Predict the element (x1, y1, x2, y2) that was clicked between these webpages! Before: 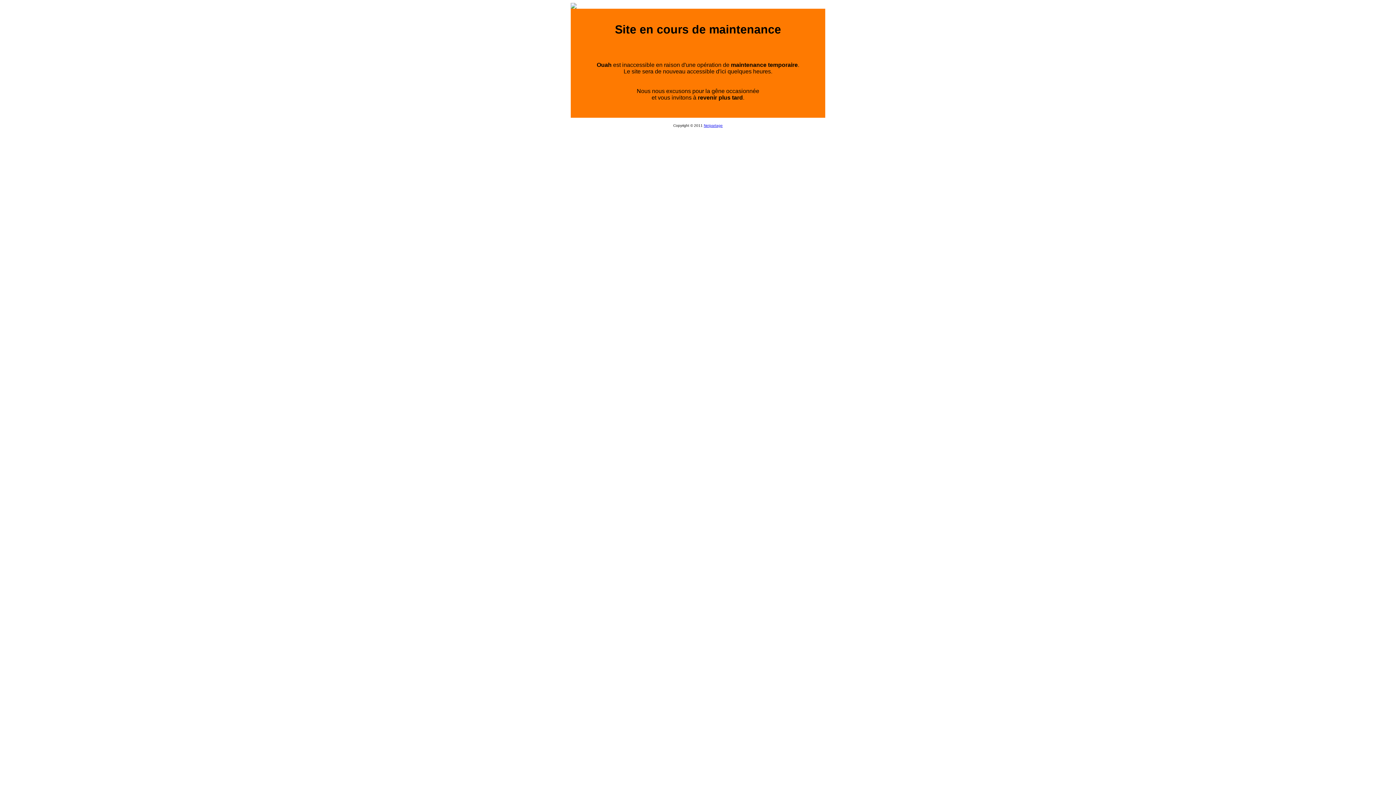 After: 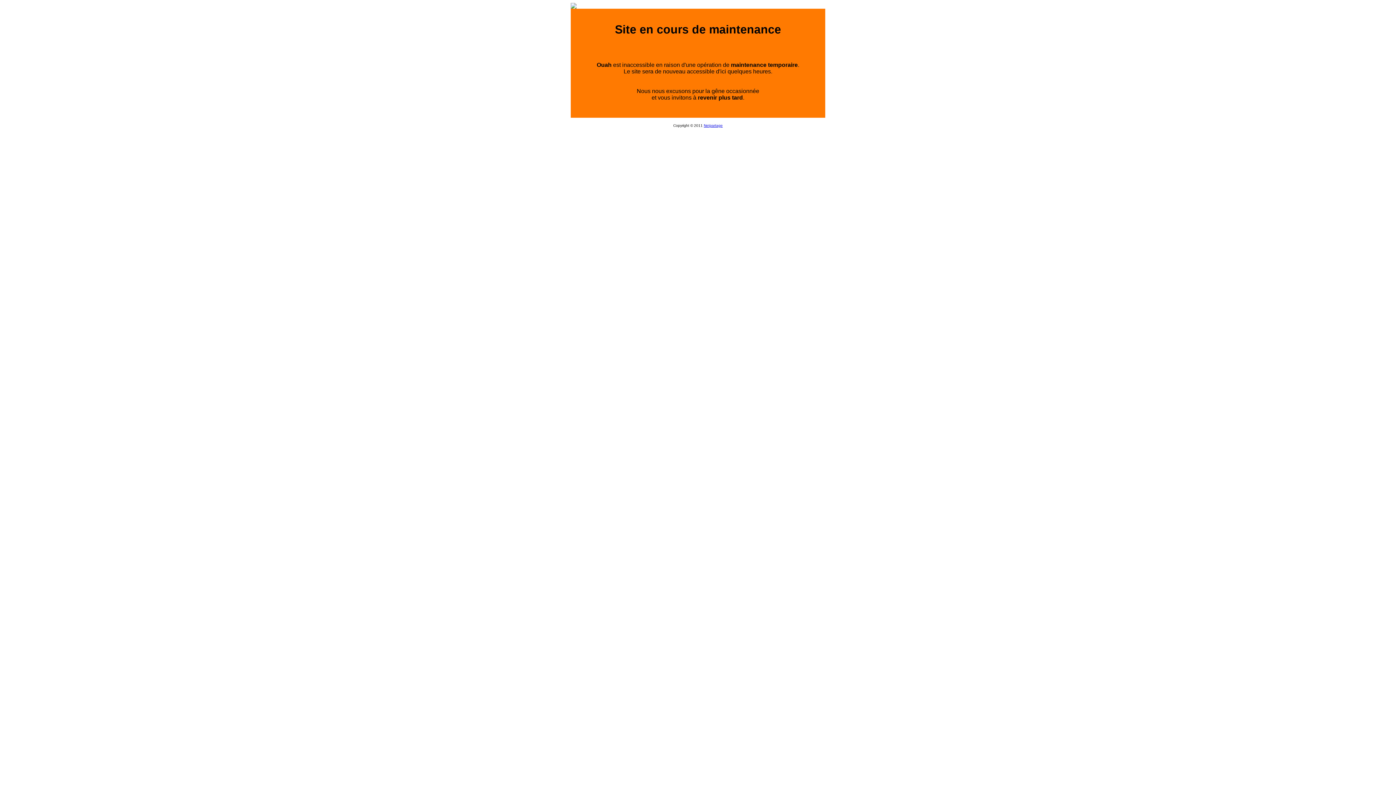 Action: label: Netpartage bbox: (704, 123, 722, 127)